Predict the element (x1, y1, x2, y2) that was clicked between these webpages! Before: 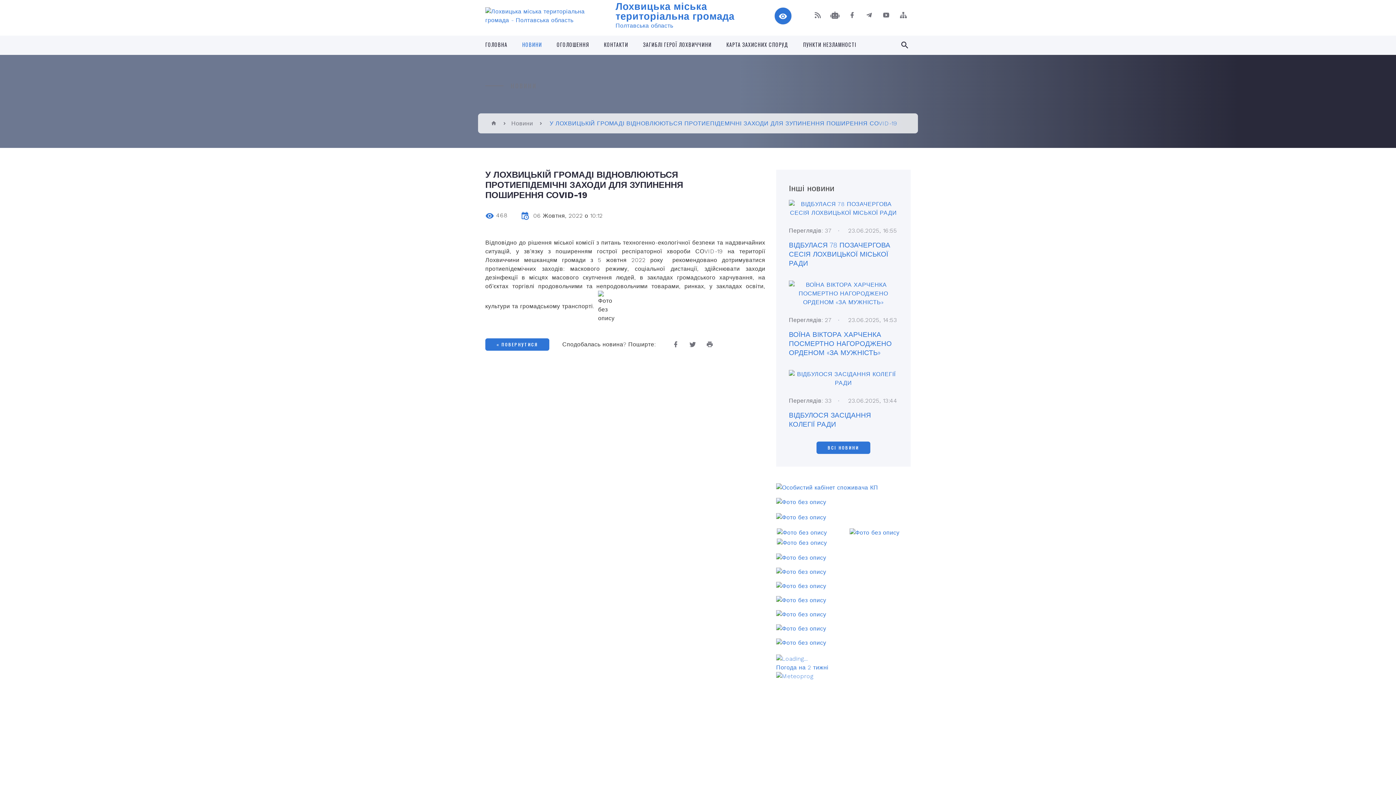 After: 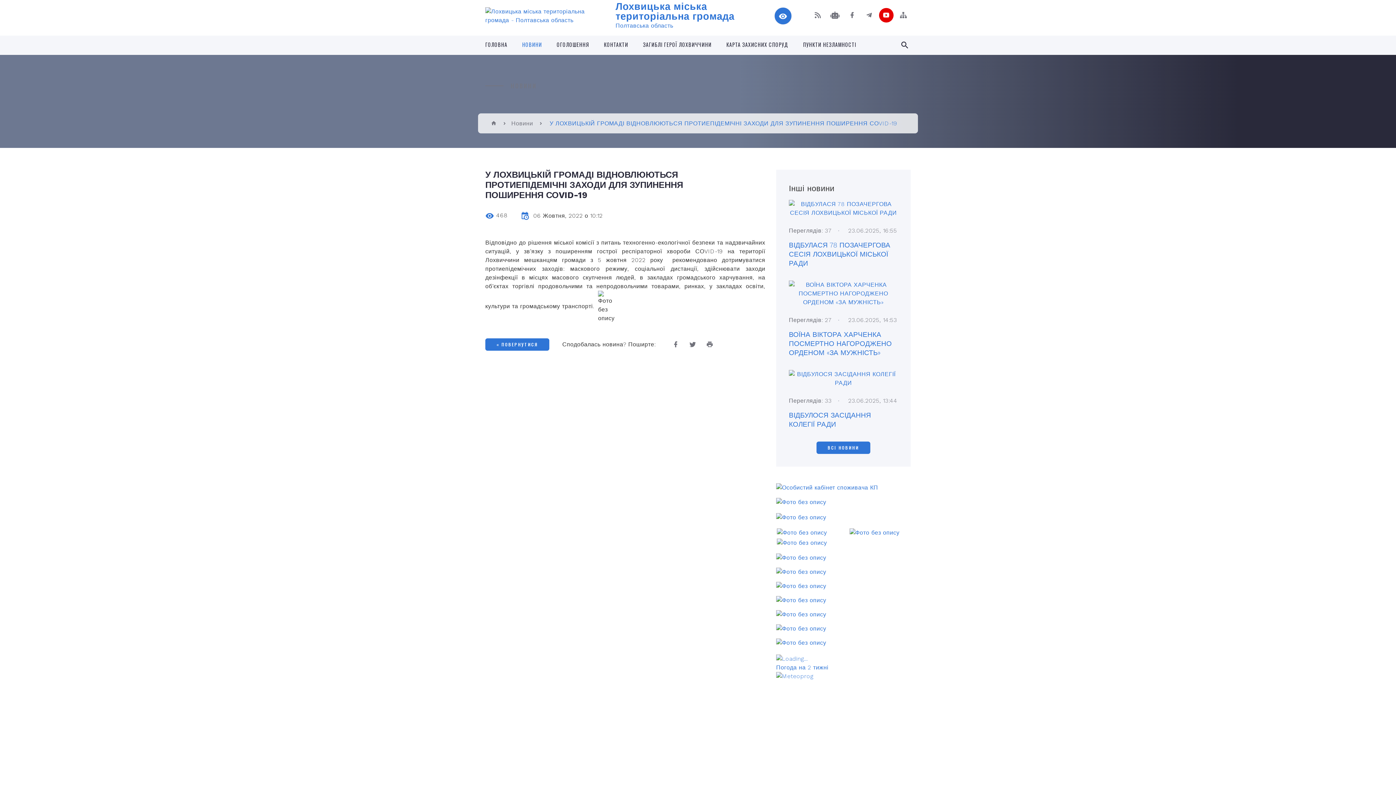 Action: bbox: (879, 7, 893, 22)